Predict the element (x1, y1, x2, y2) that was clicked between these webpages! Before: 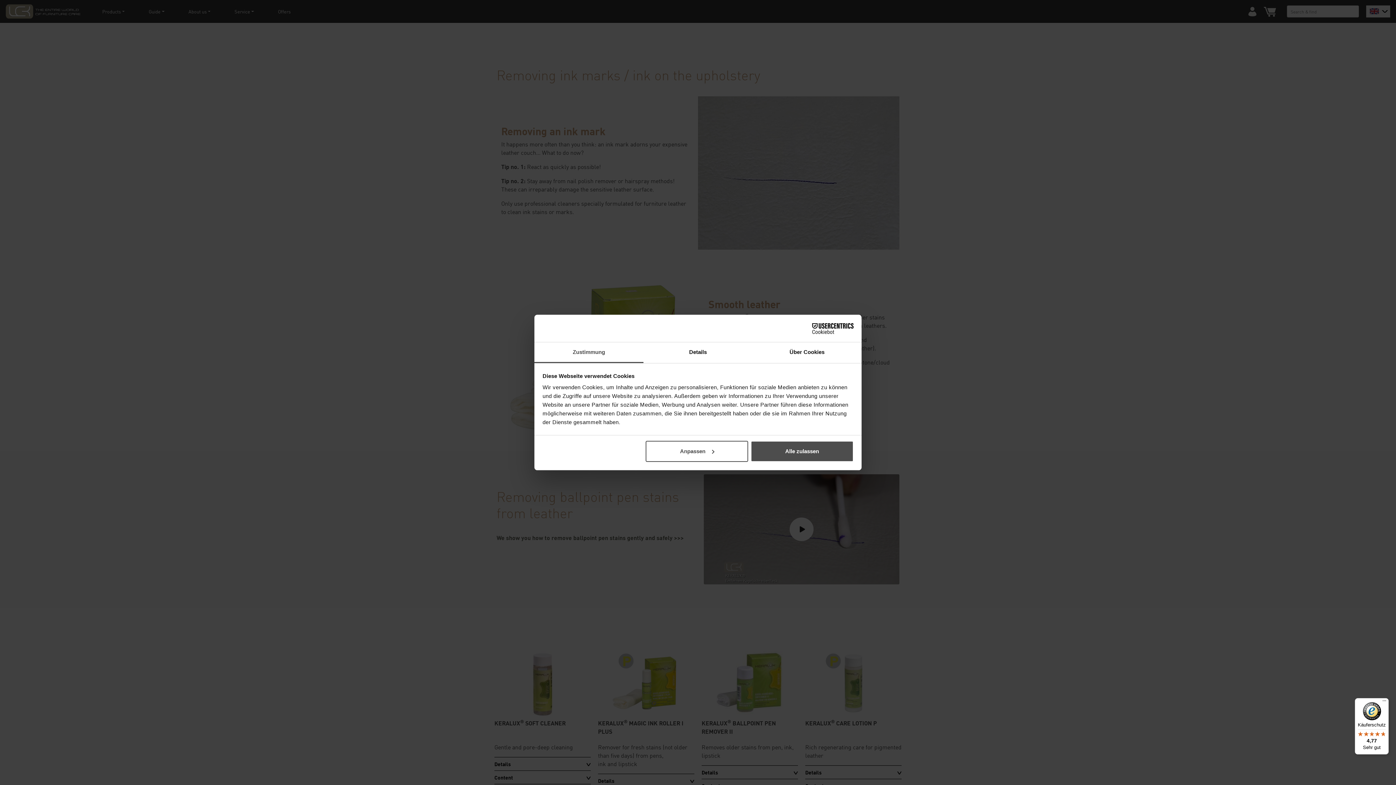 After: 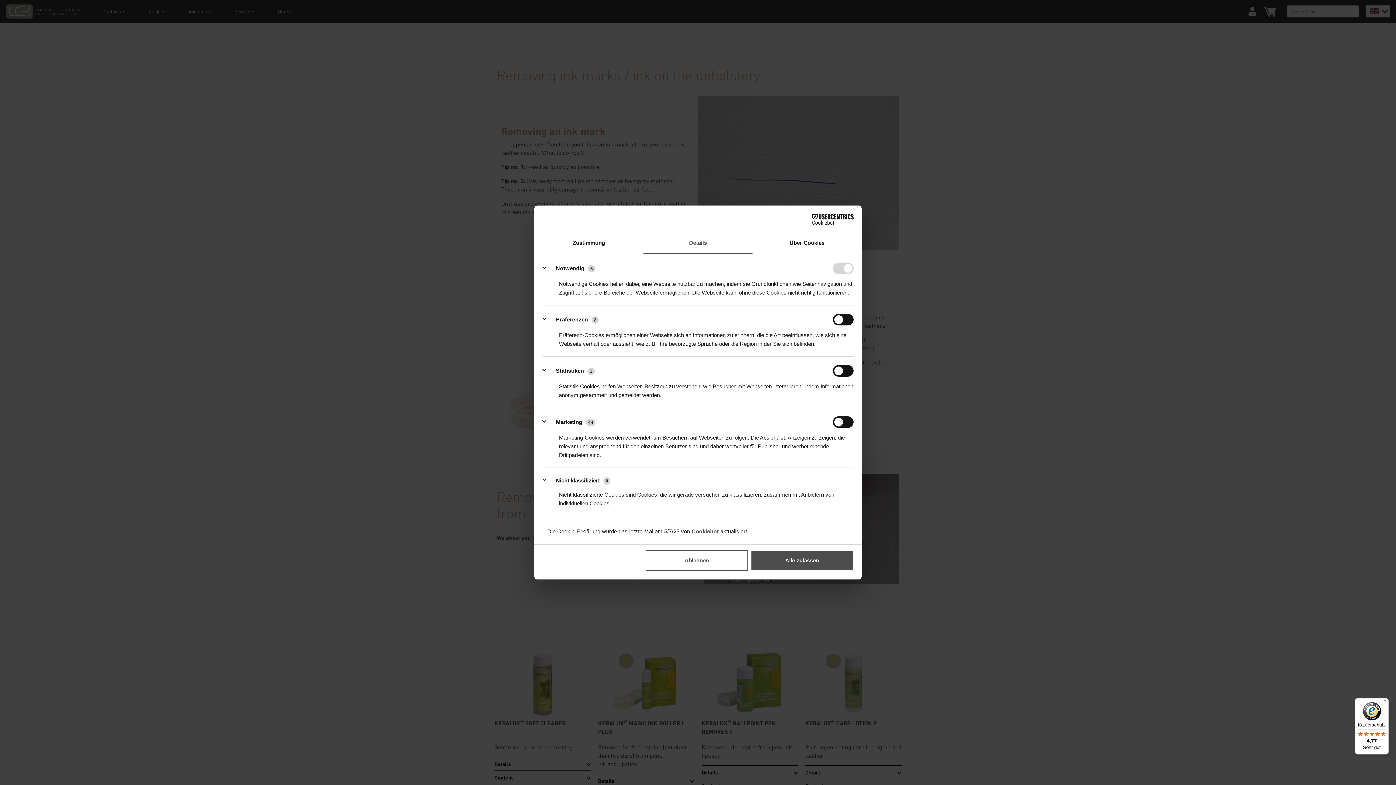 Action: label: Details bbox: (643, 342, 752, 363)